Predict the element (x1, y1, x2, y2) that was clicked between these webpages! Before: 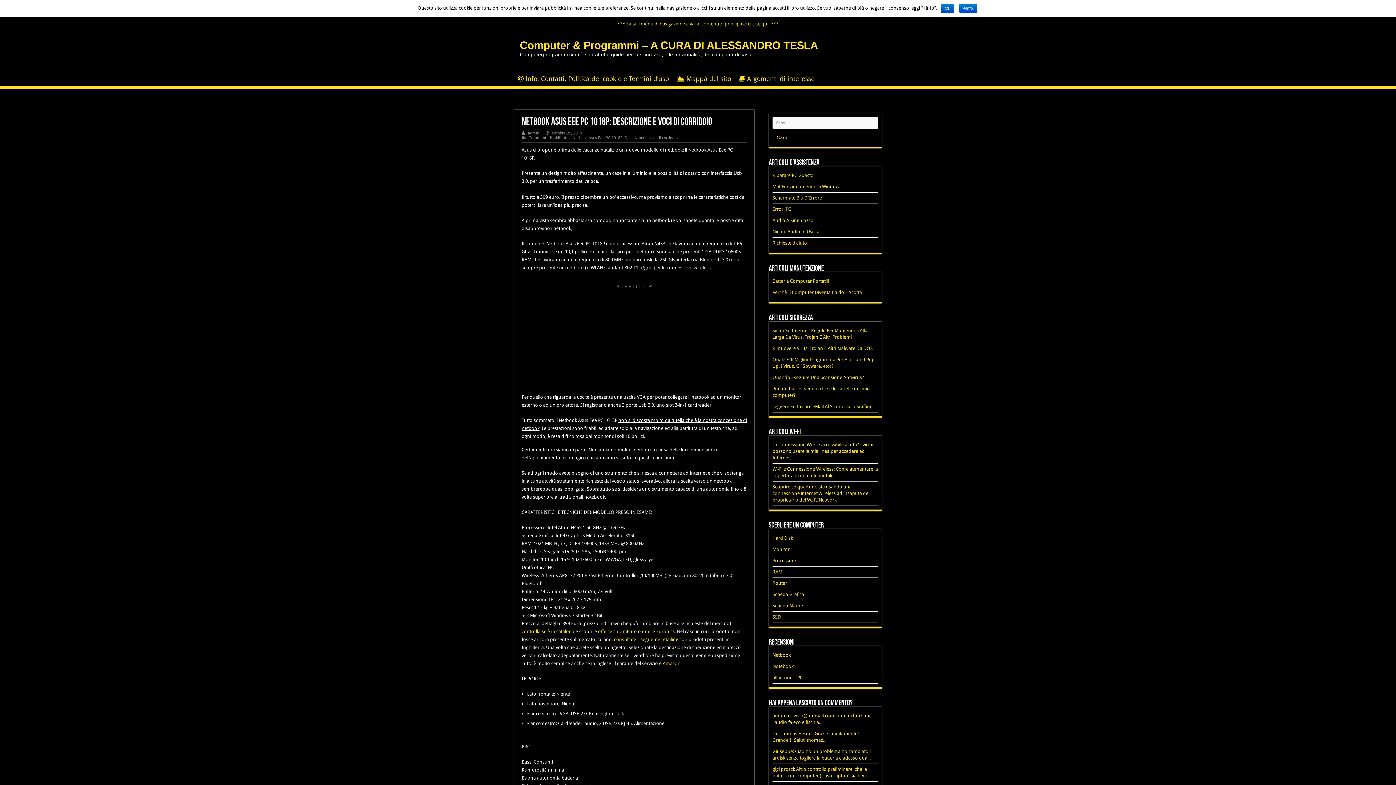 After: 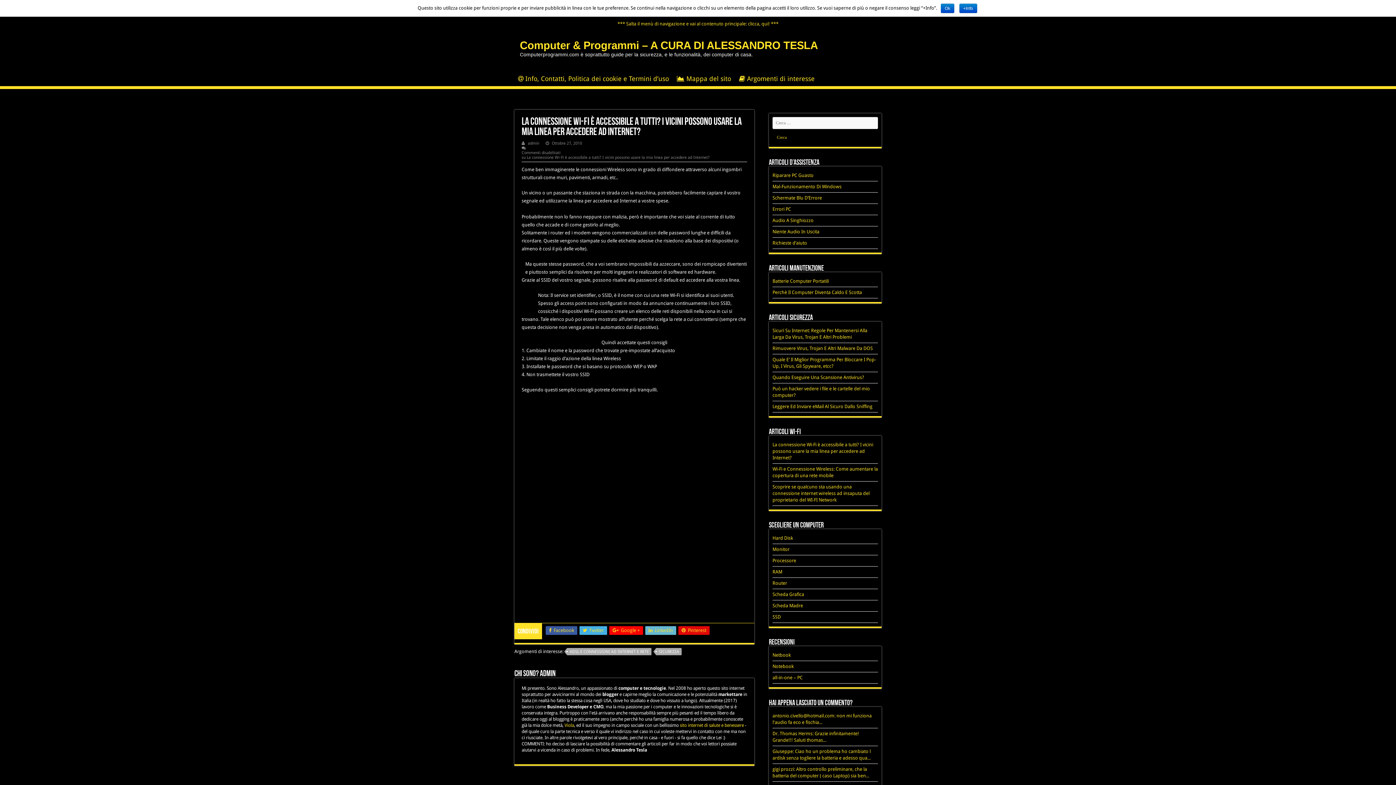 Action: label: La connessione Wi-Fi è accessibile a tutti? I vicini possono usare la mia linea per accedere ad Internet? bbox: (772, 442, 873, 460)